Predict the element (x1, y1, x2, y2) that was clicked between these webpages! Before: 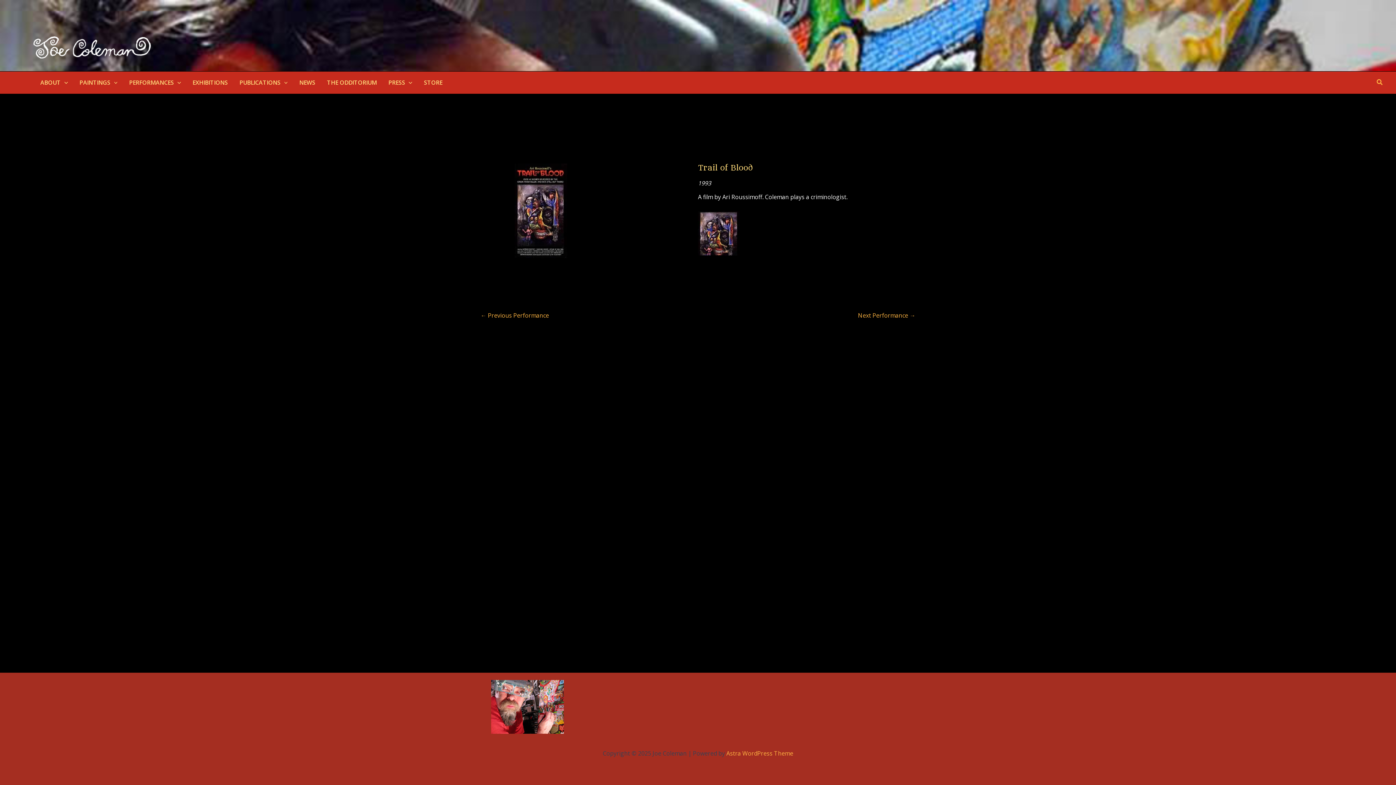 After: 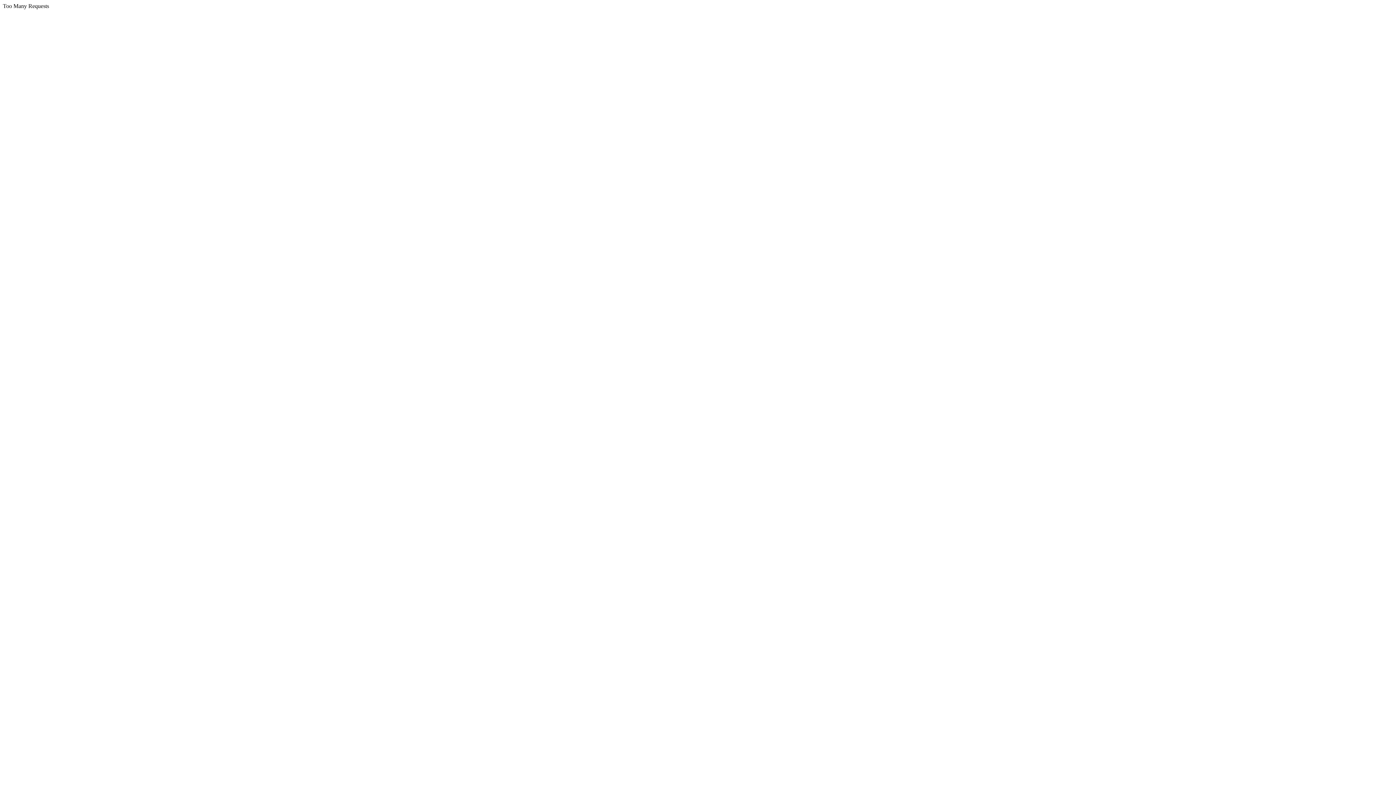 Action: bbox: (382, 71, 418, 93) label: PRESS